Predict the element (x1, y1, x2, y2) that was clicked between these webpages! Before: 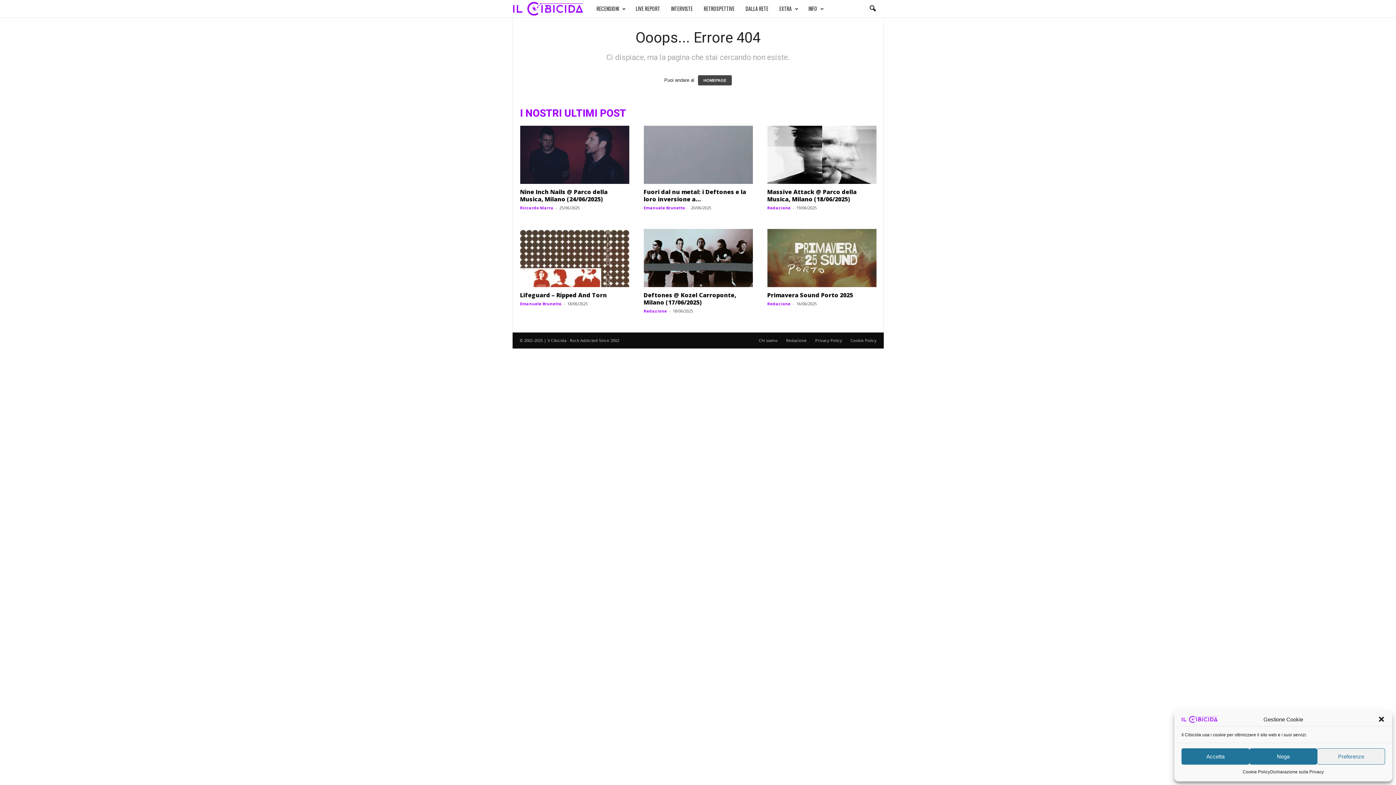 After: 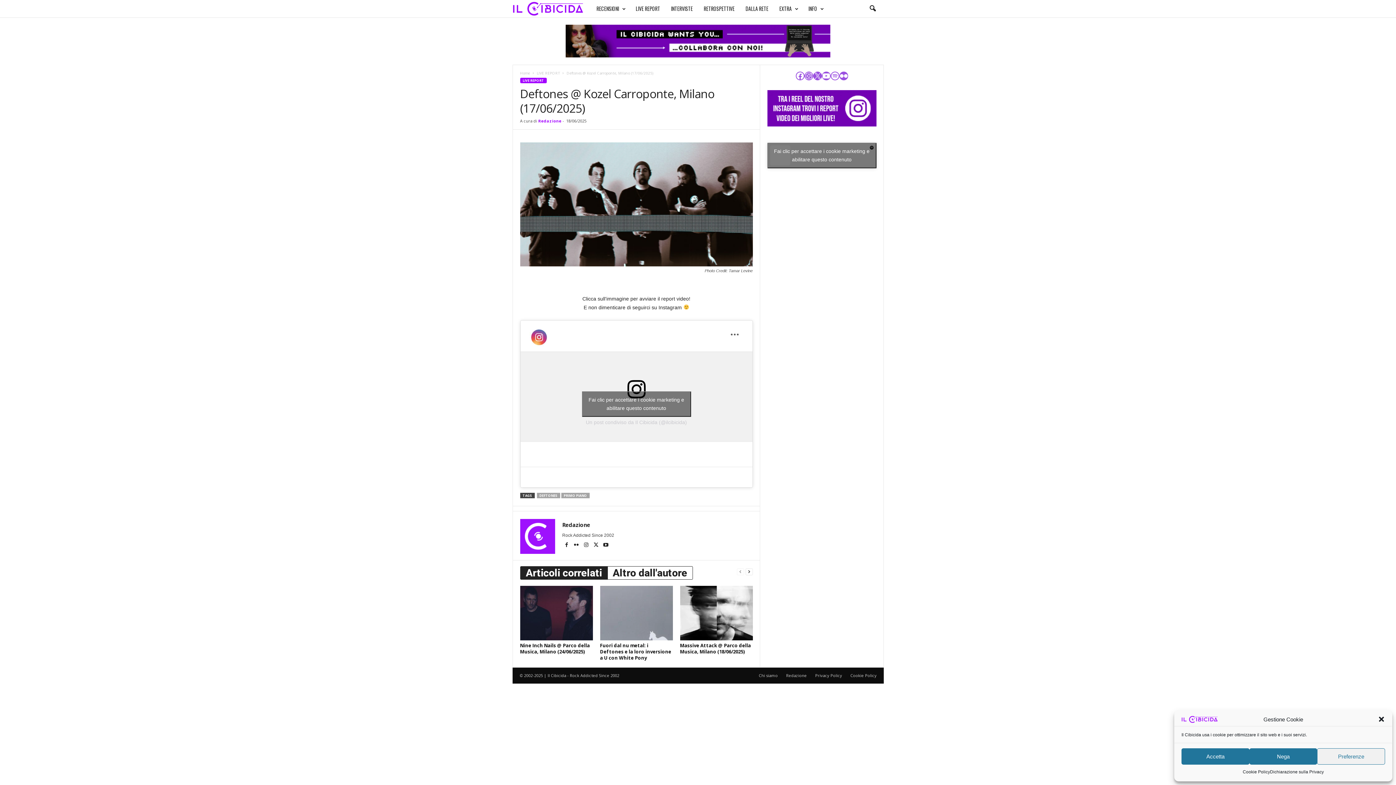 Action: label: Deftones @ Kozel Carroponte, Milano (17/06/2025) bbox: (643, 291, 736, 306)